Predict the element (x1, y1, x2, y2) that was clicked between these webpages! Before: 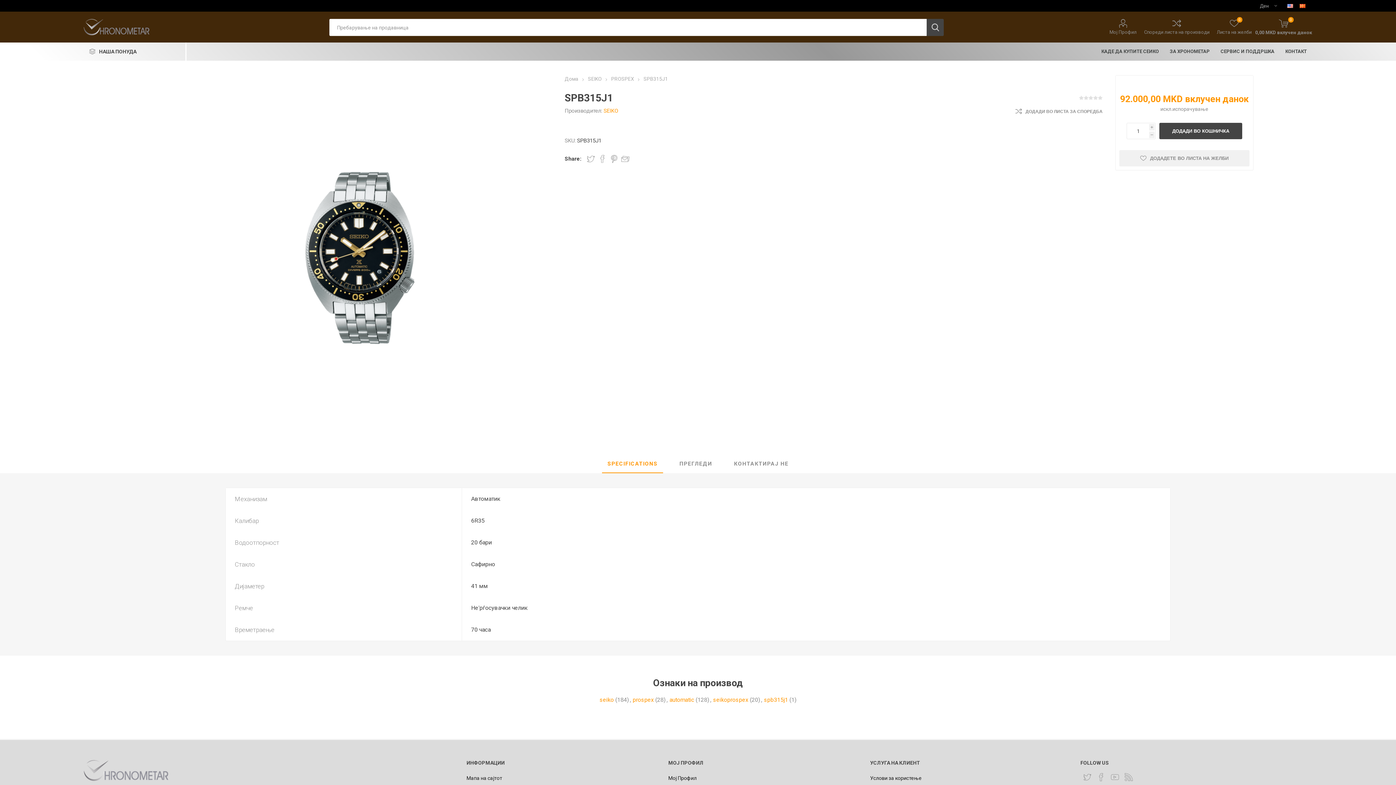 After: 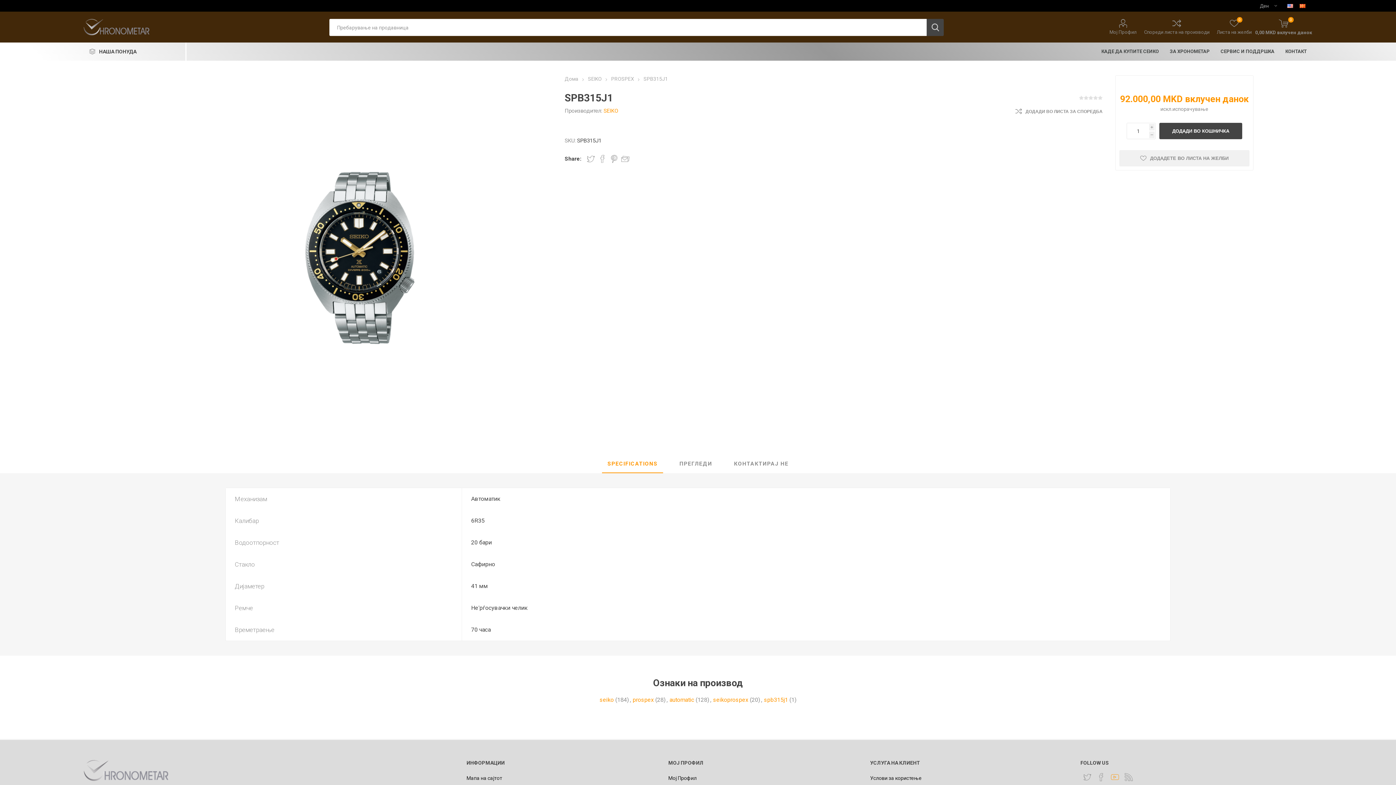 Action: bbox: (1109, 771, 1121, 783) label: YouTube